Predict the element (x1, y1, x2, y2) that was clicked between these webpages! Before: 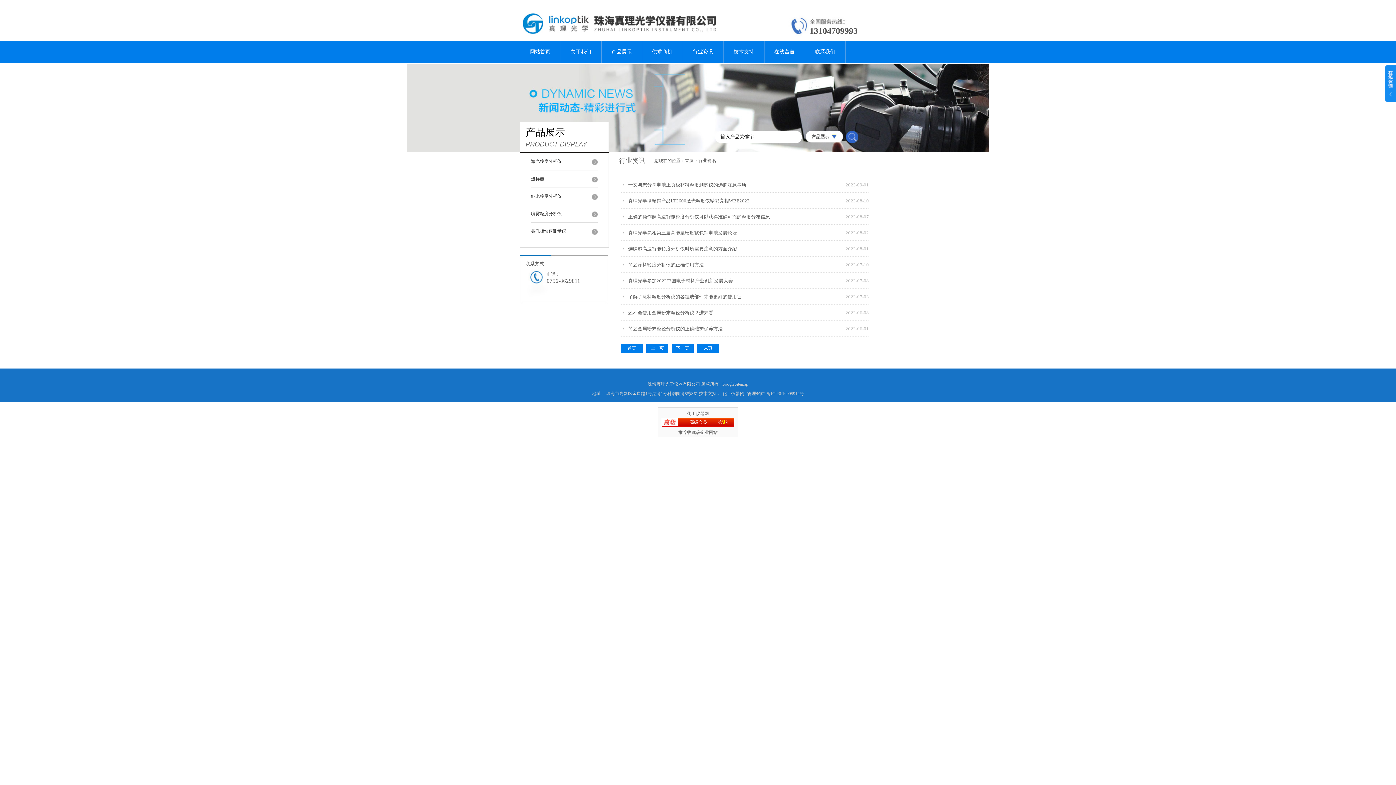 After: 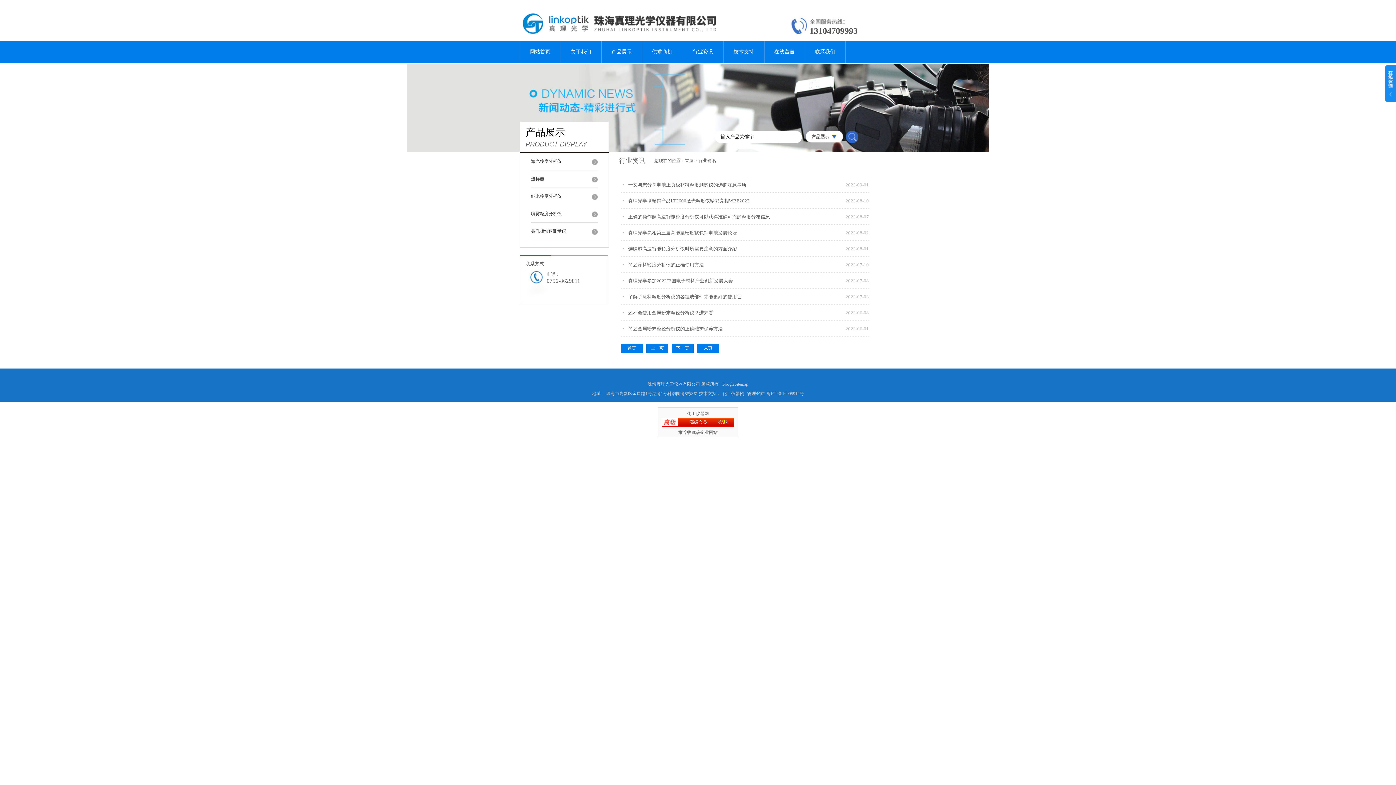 Action: bbox: (766, 391, 804, 396) label: 粤ICP备16095914号